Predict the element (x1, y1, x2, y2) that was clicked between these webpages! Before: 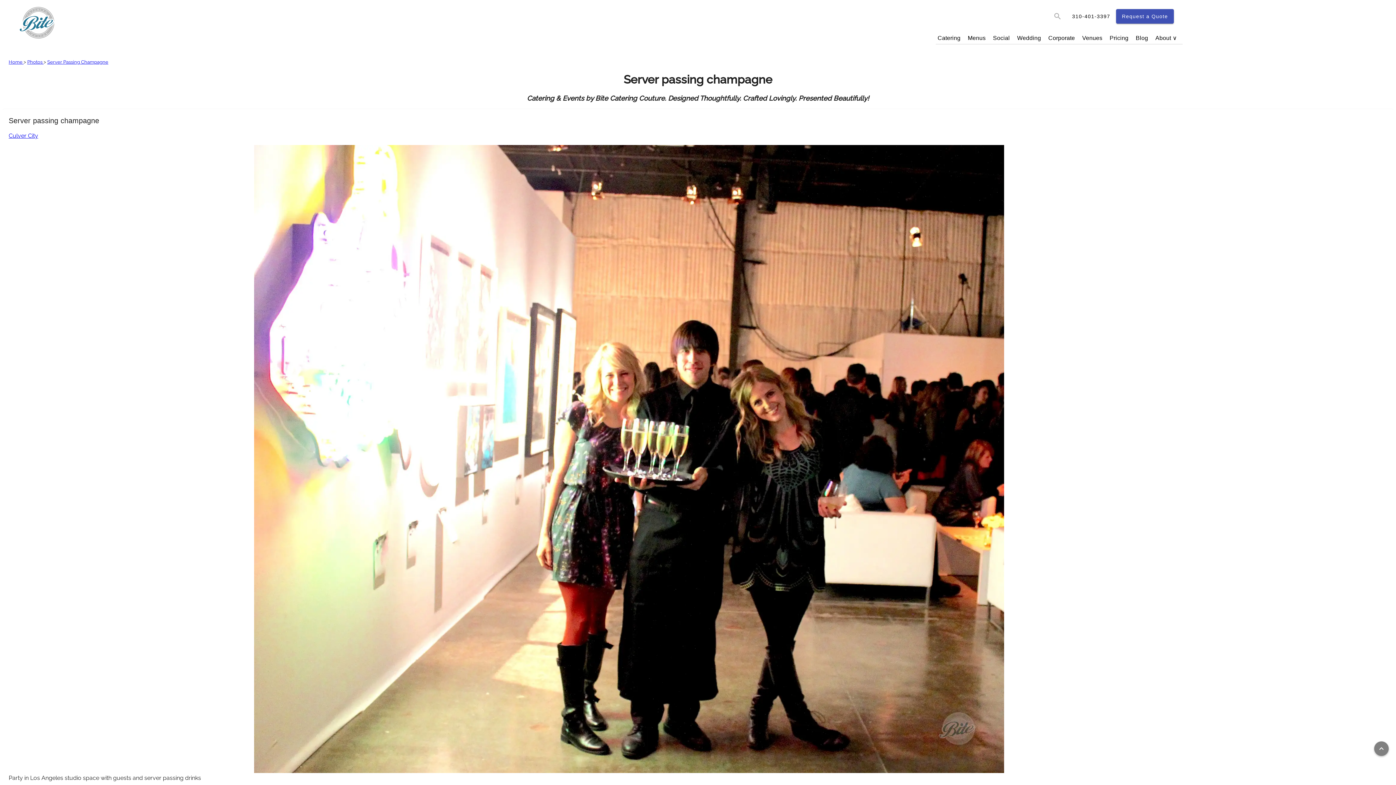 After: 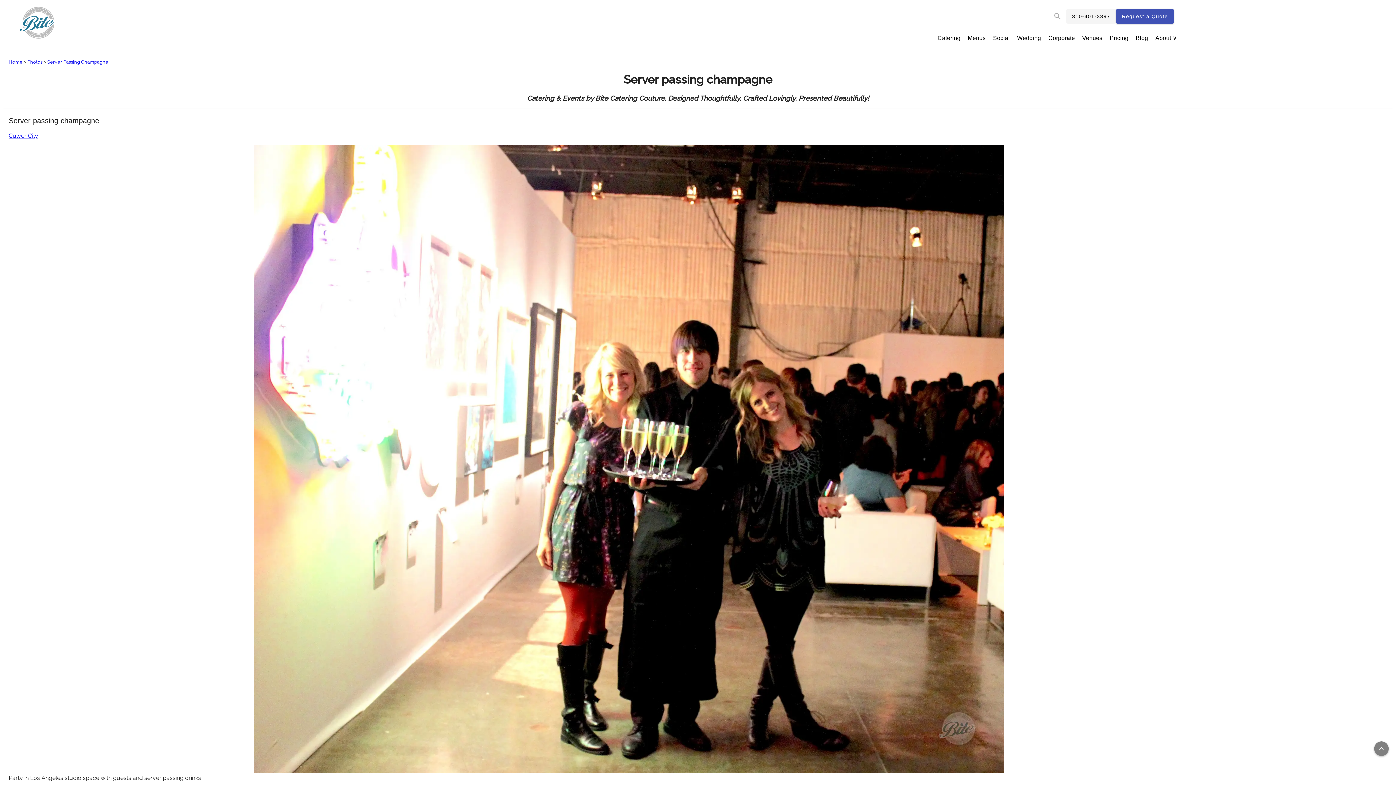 Action: bbox: (1066, 9, 1116, 23) label: call